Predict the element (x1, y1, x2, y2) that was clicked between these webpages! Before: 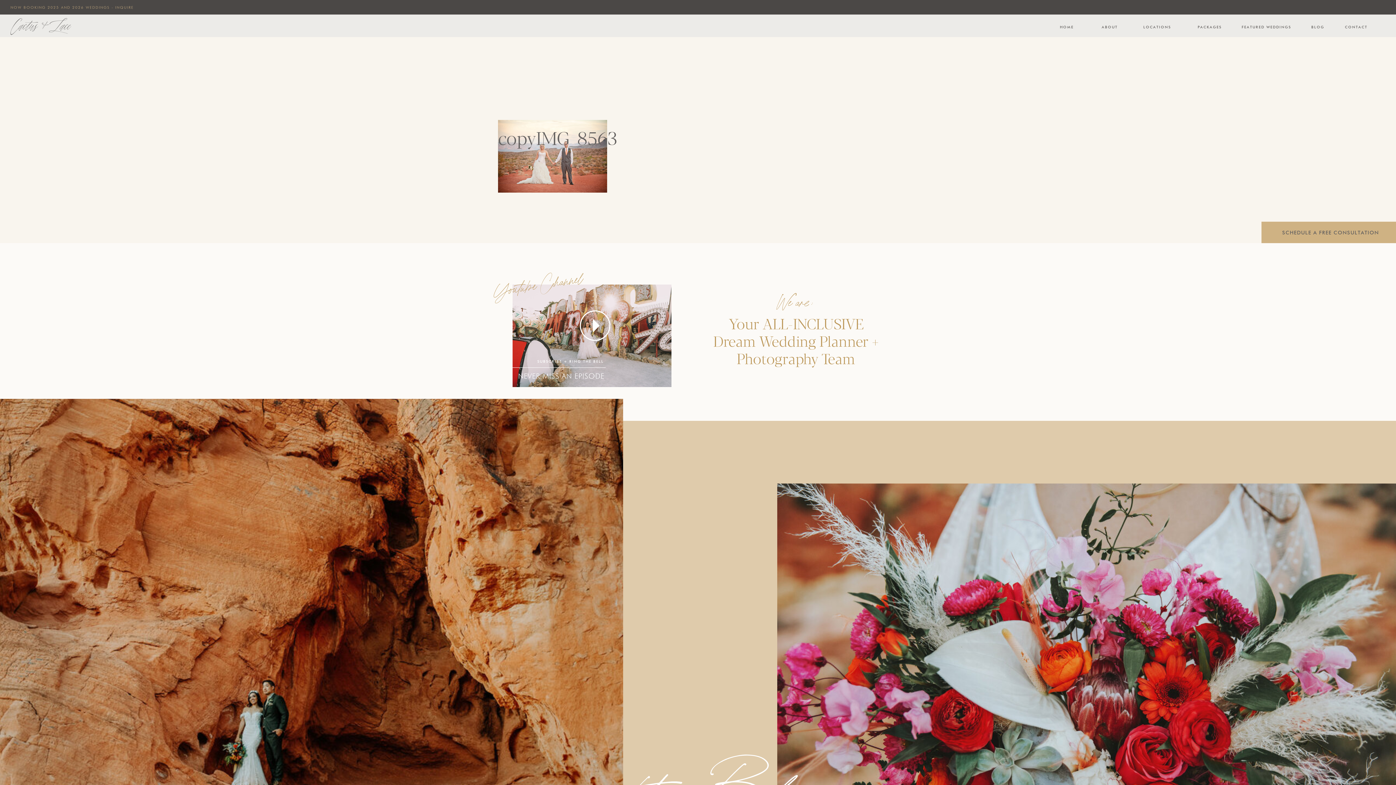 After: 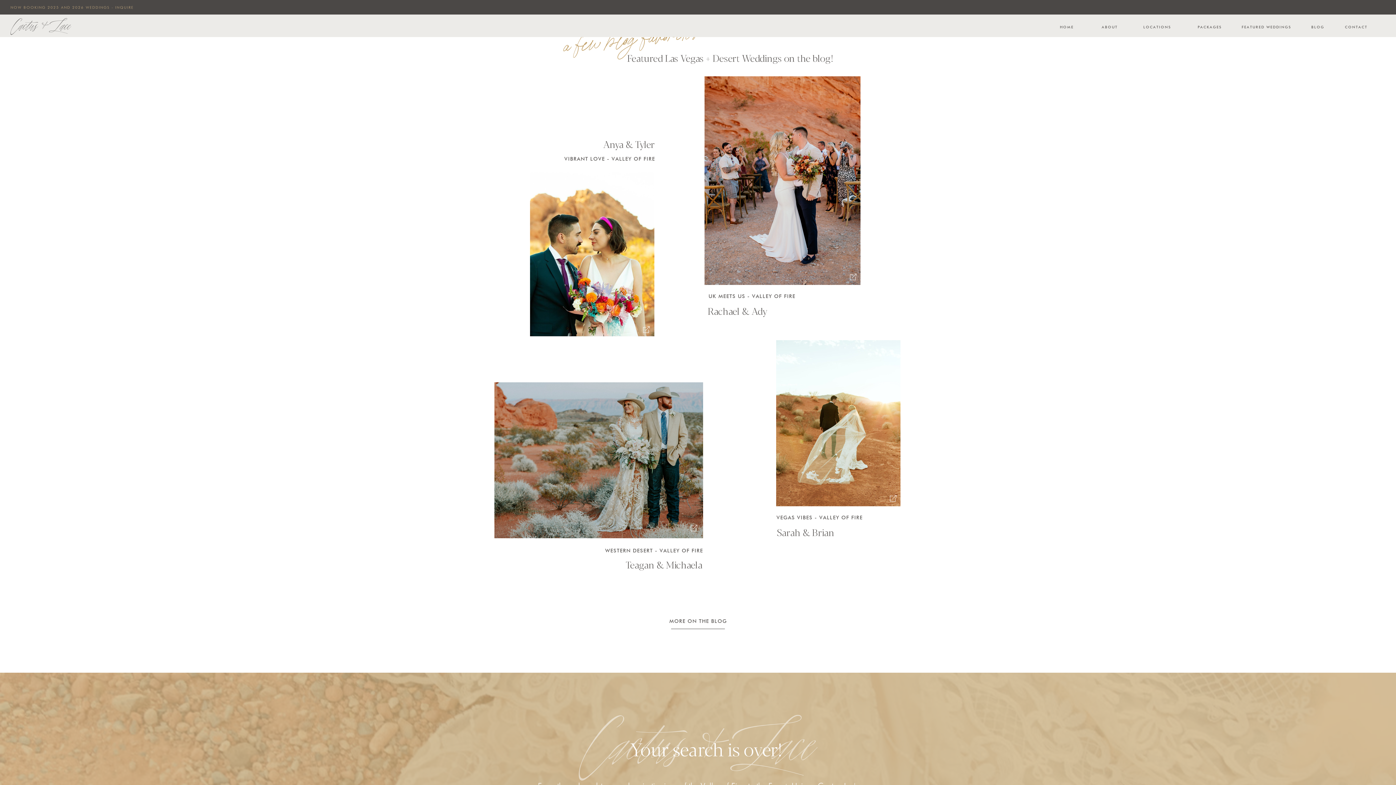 Action: label: FEATURED WEDDINGS bbox: (1240, 24, 1292, 29)